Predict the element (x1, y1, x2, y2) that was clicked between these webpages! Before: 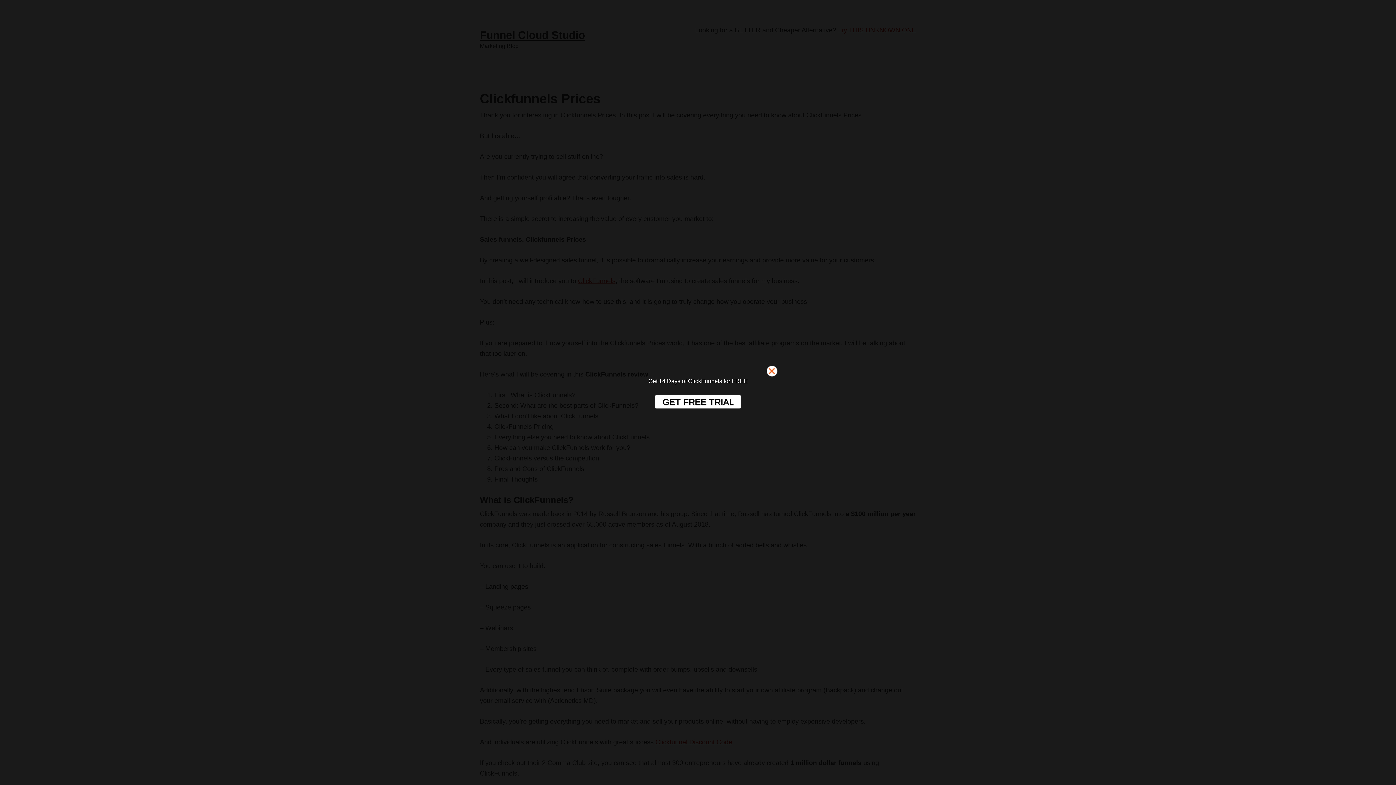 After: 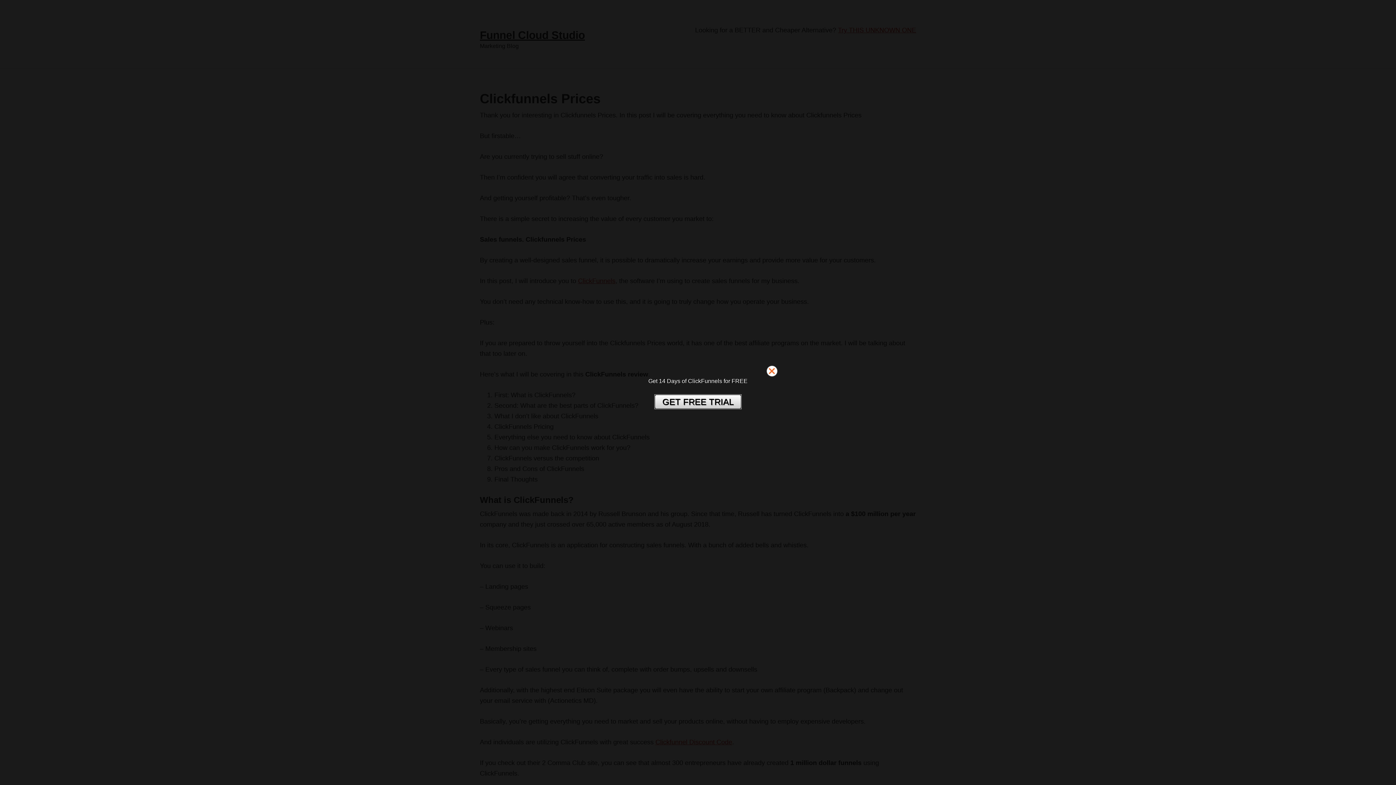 Action: bbox: (654, 394, 741, 409) label: GET FREE TRIAL